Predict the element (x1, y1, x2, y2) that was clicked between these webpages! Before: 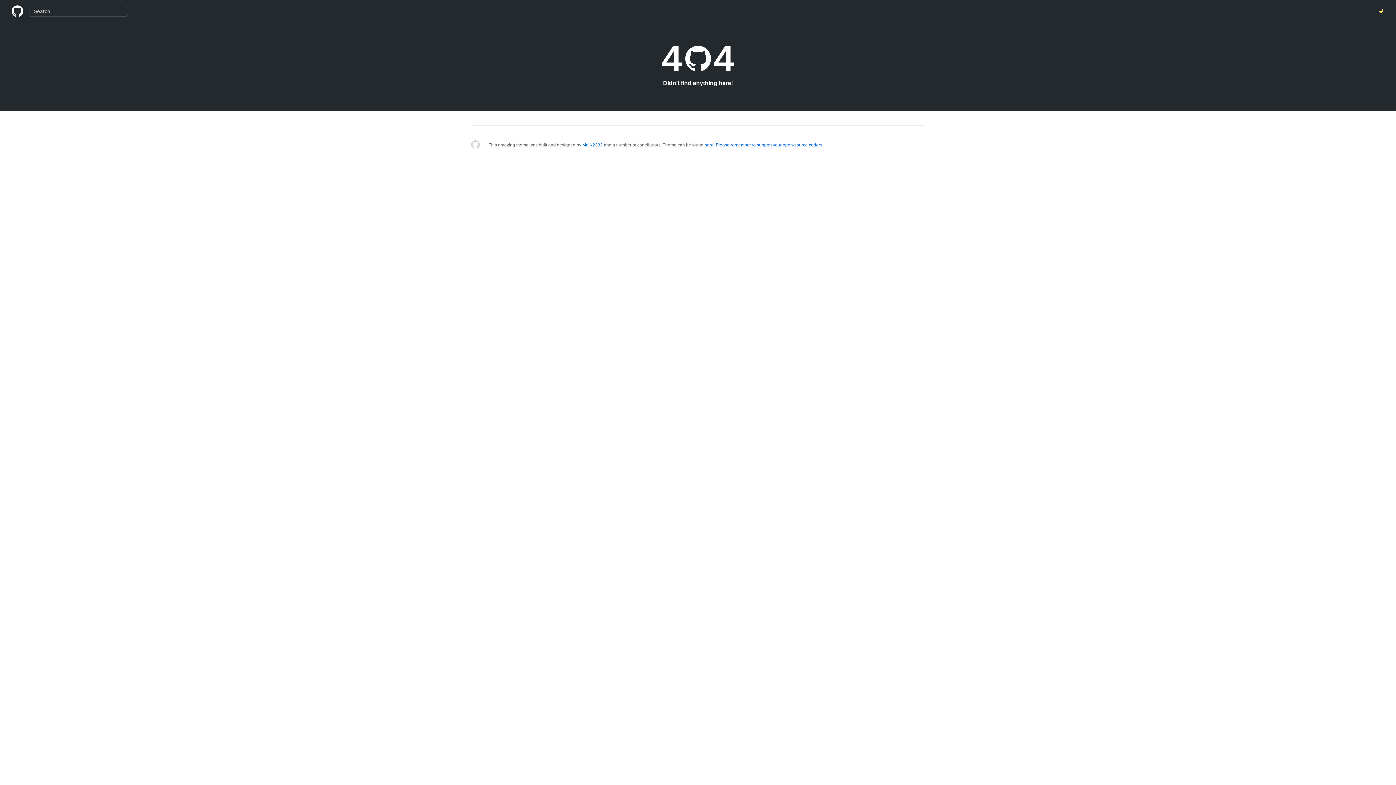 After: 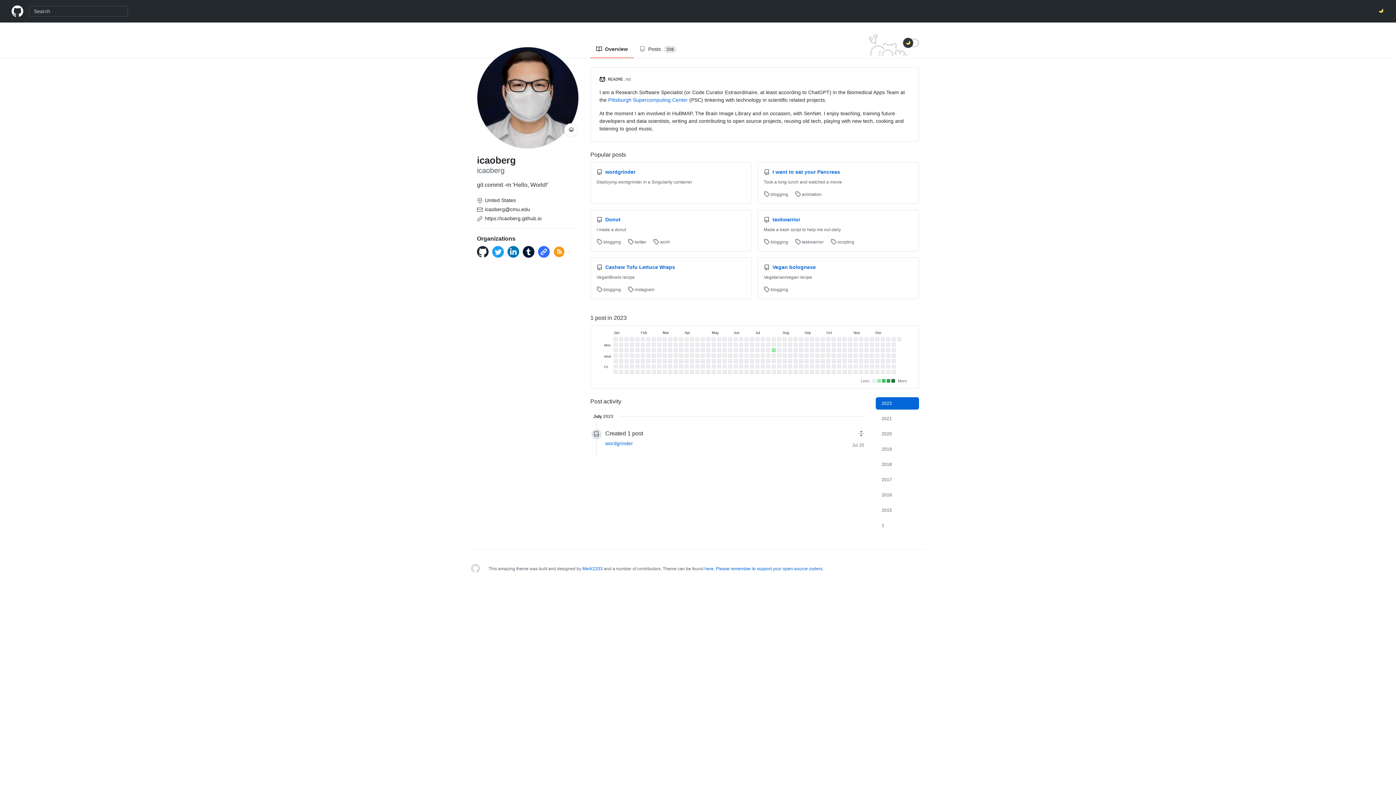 Action: bbox: (11, 5, 23, 17)